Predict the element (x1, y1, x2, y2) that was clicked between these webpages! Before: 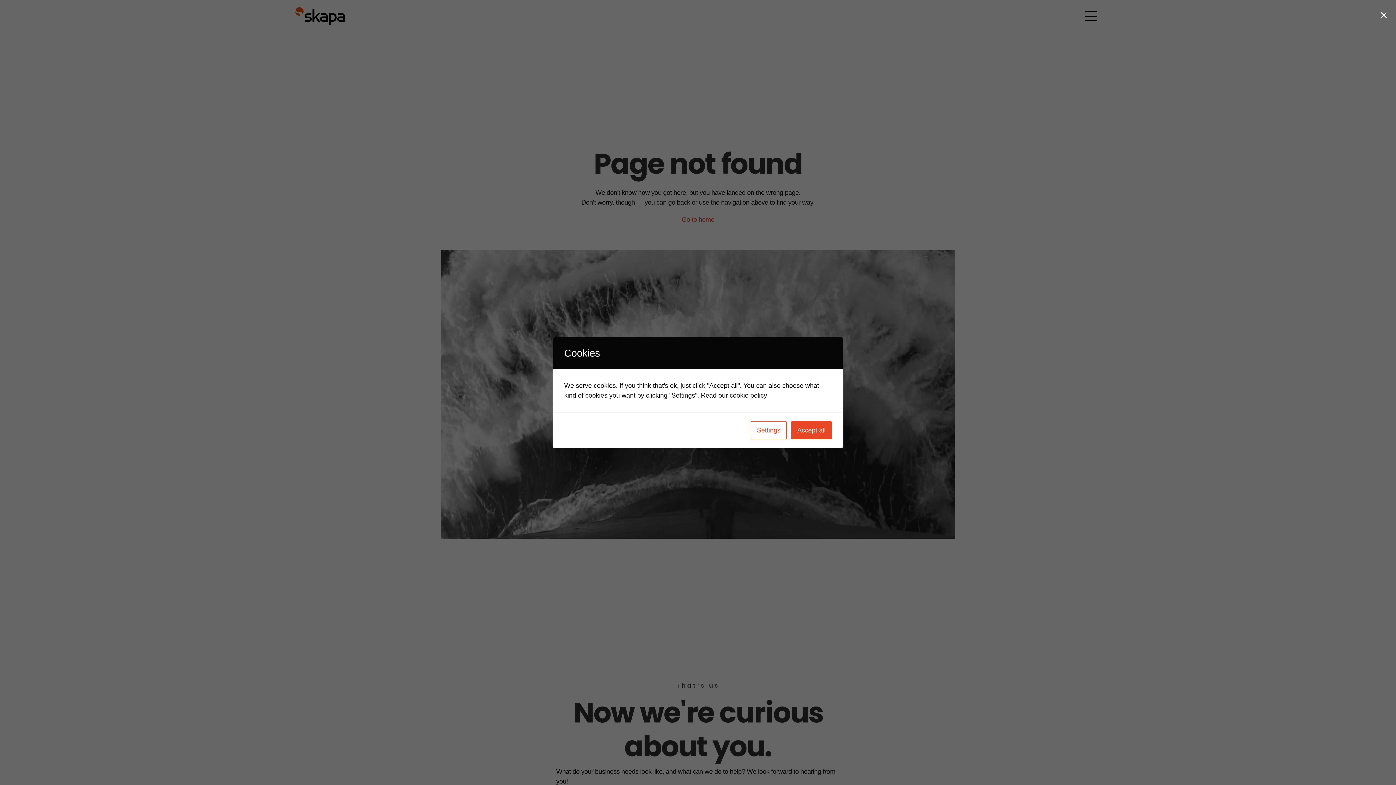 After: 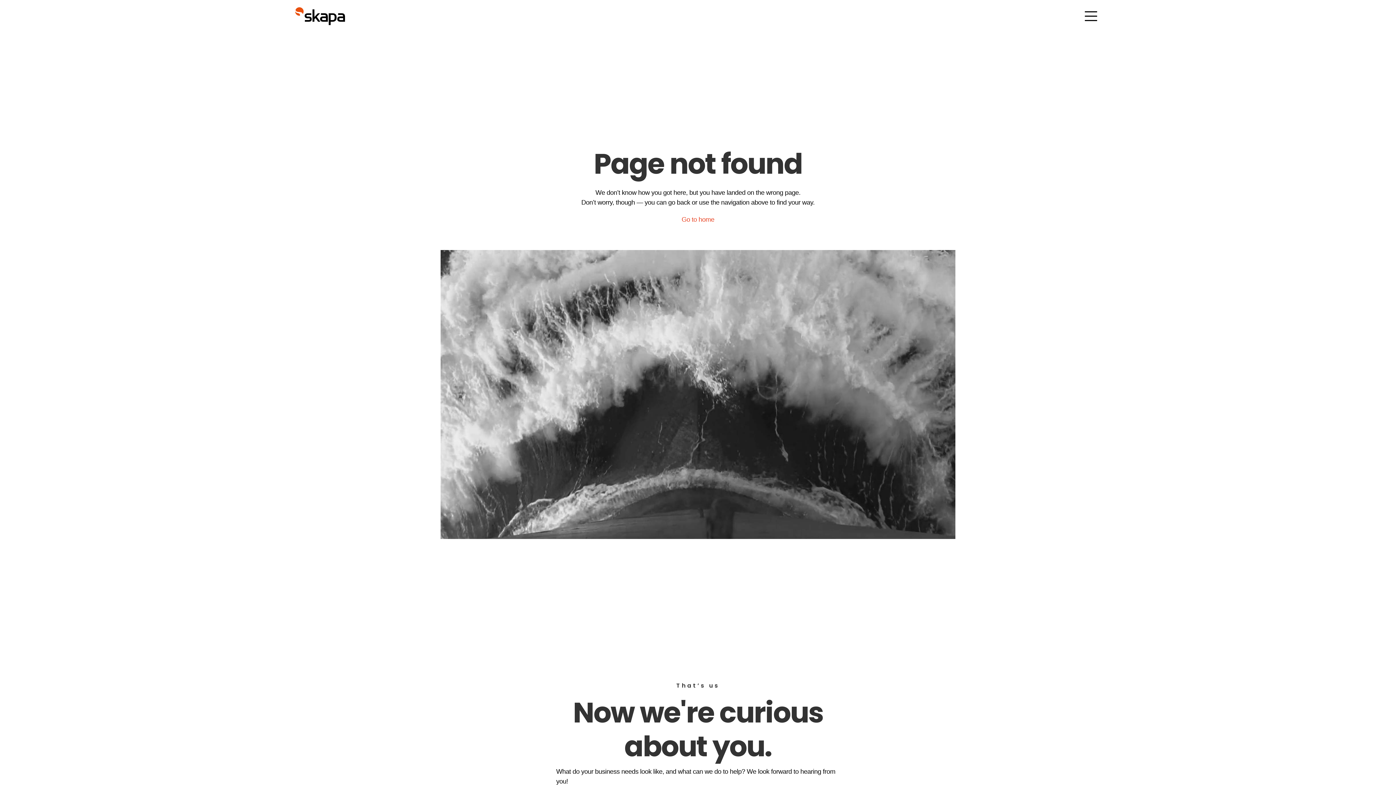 Action: label: × bbox: (1377, 5, 1390, 25)